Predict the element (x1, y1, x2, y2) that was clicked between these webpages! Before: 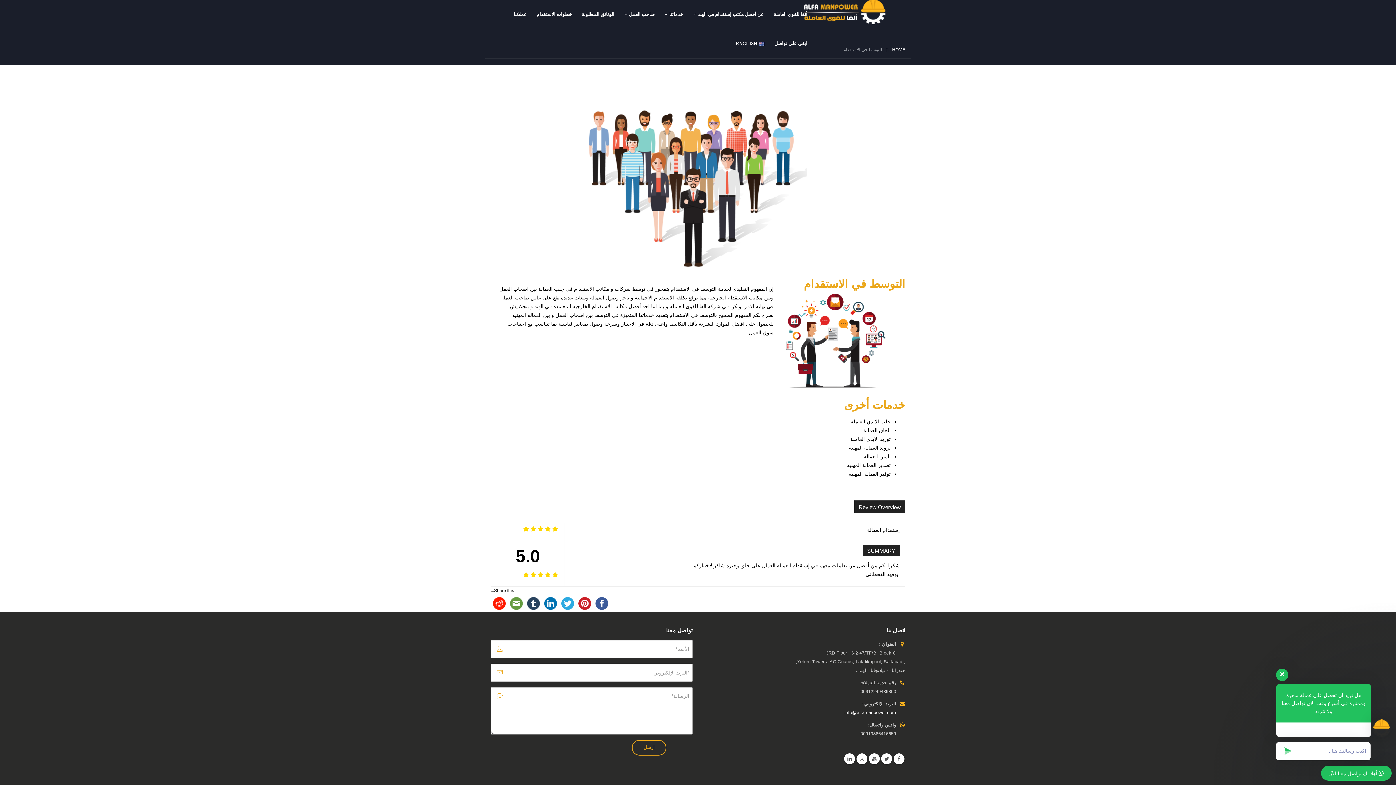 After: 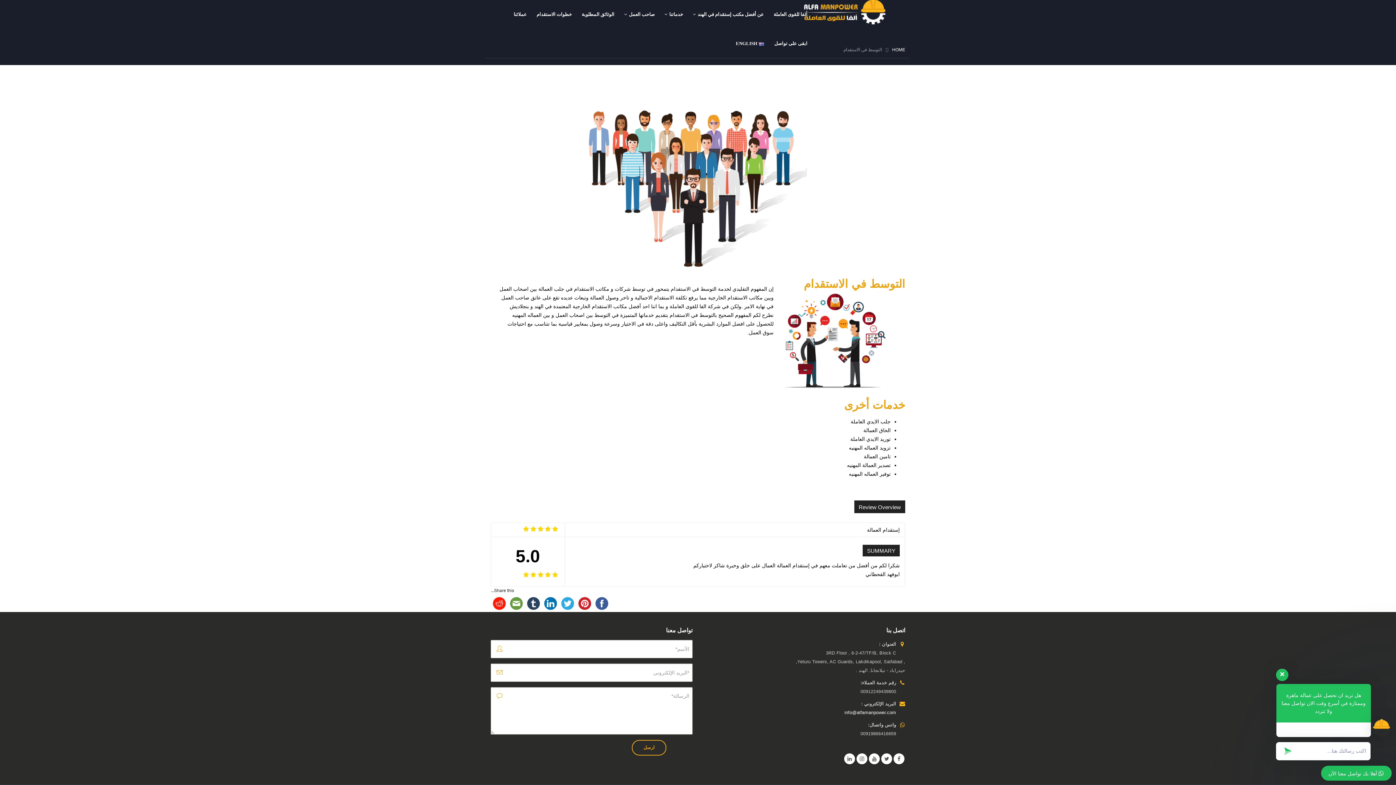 Action: bbox: (525, 601, 542, 606)